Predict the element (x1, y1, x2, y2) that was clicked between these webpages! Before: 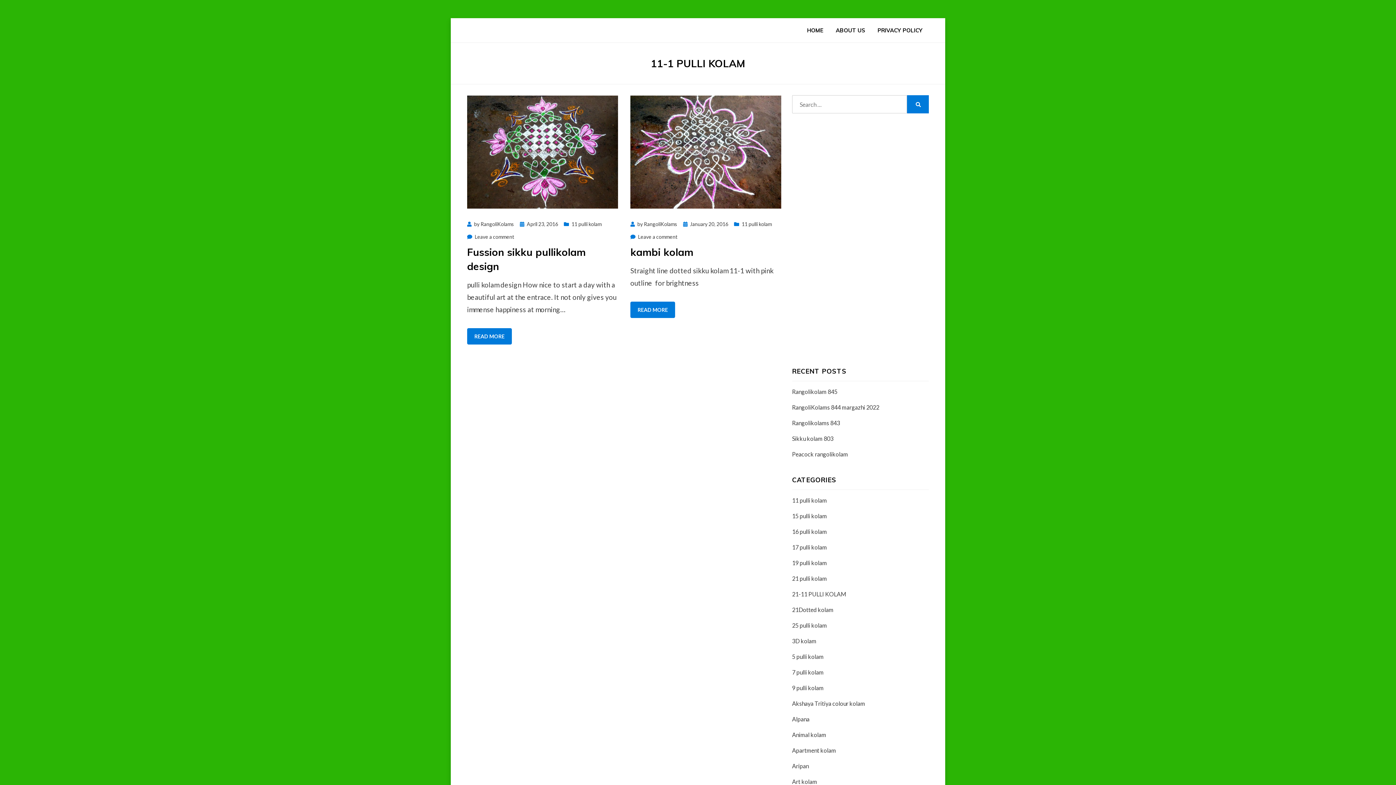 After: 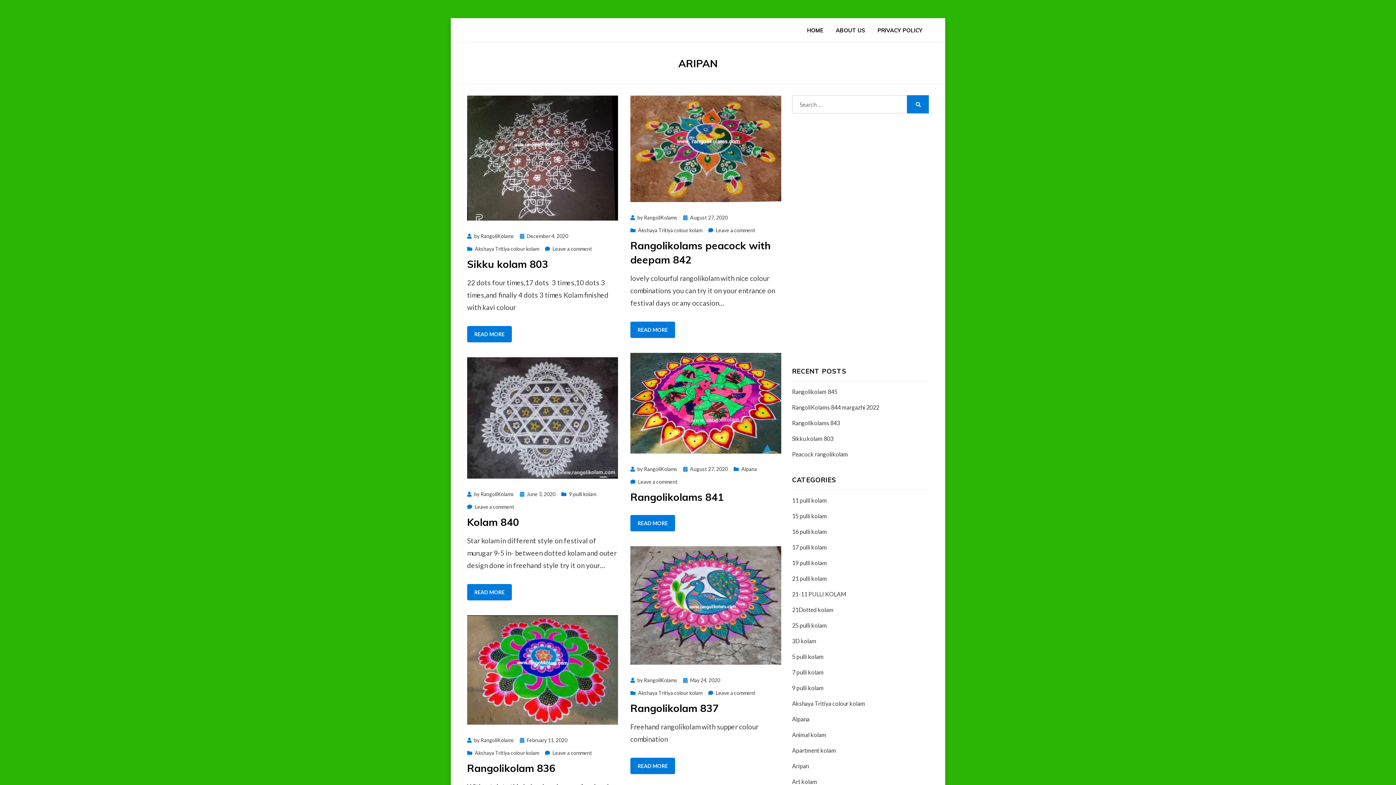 Action: label: Aripan bbox: (792, 761, 929, 771)